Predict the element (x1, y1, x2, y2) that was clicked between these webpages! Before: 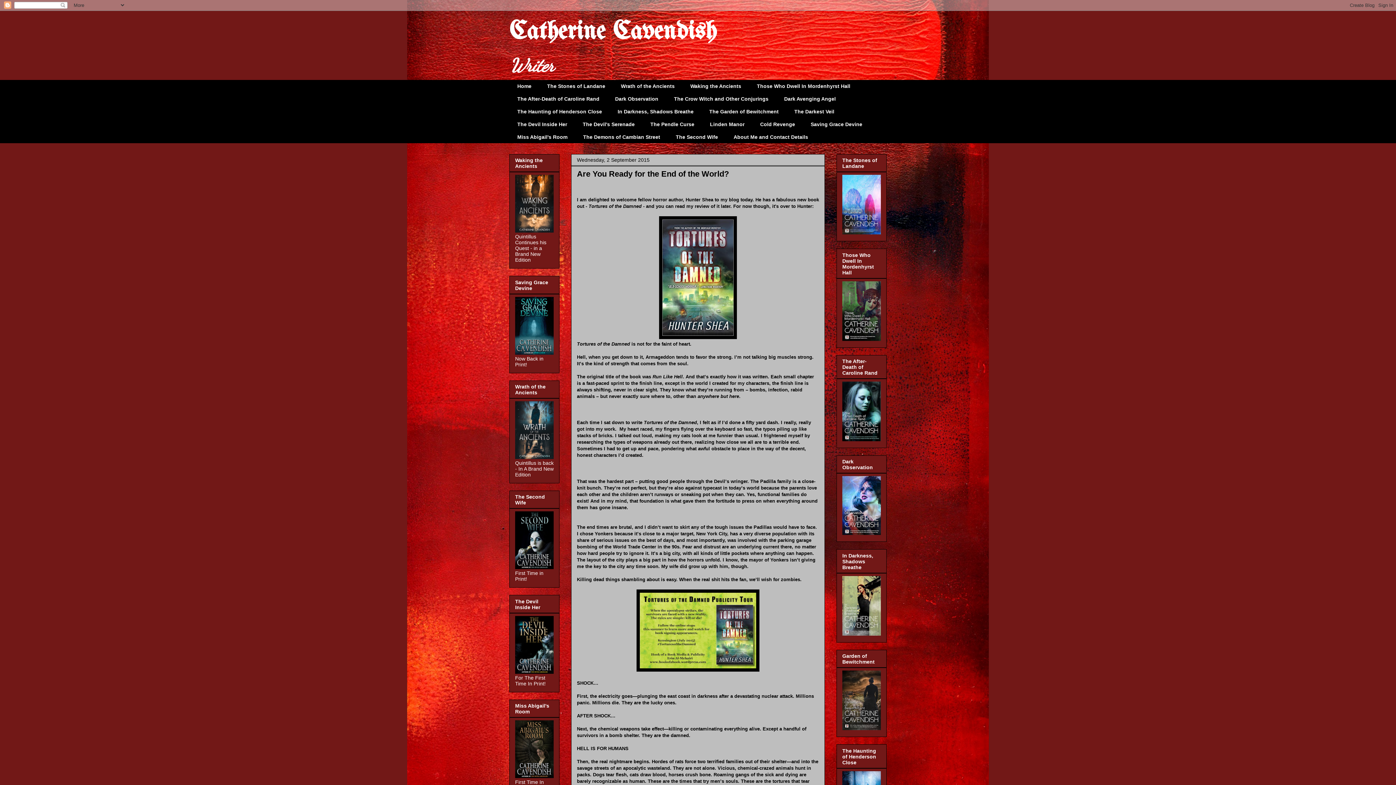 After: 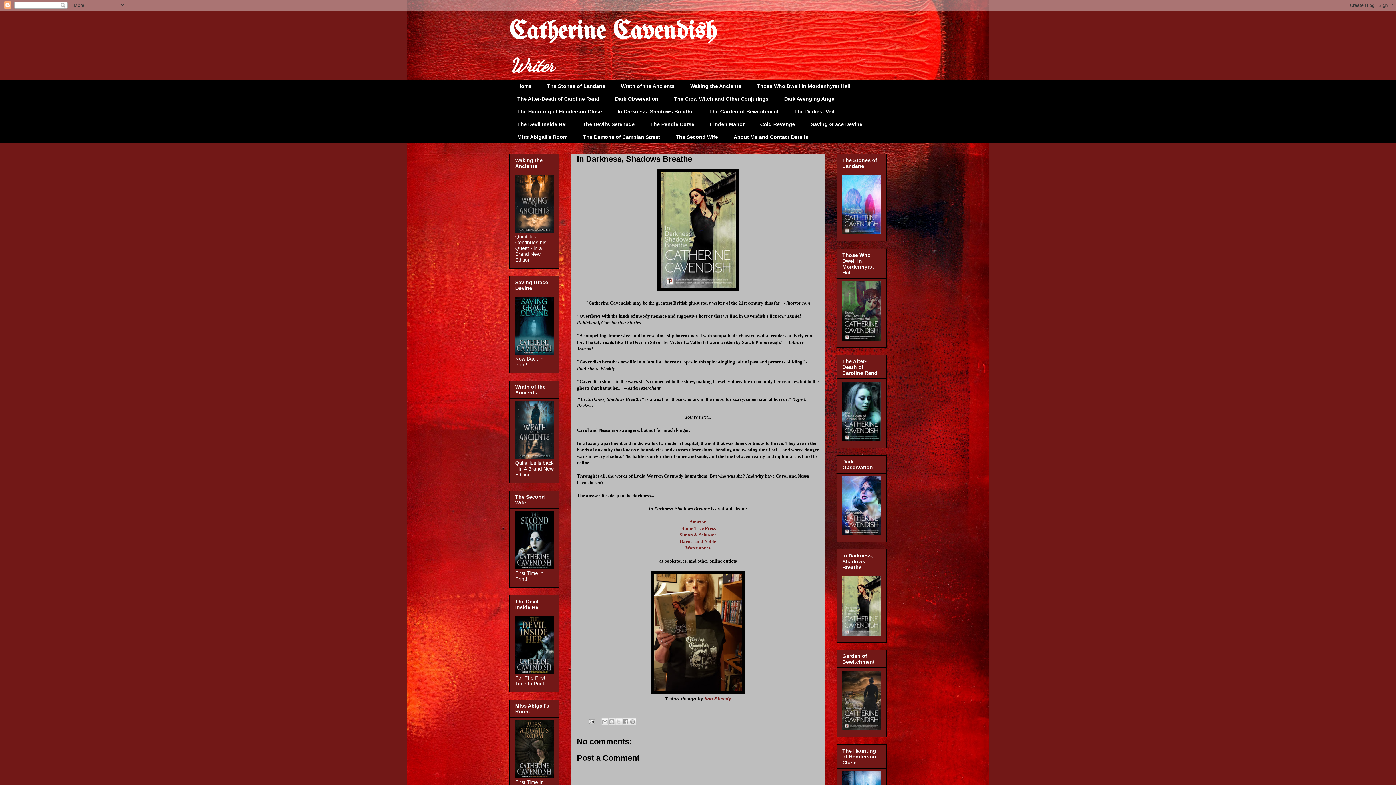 Action: bbox: (609, 105, 701, 117) label: In Darkness, Shadows Breathe